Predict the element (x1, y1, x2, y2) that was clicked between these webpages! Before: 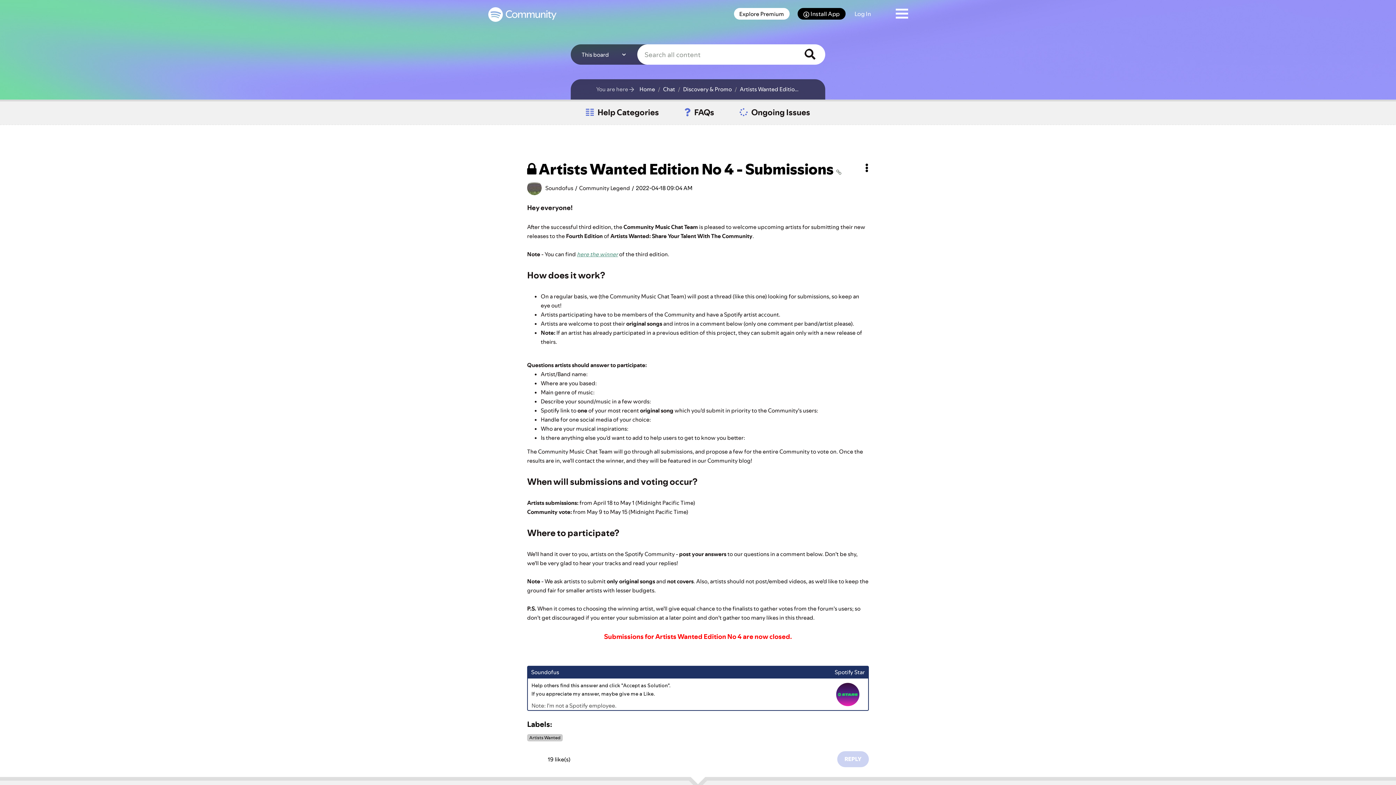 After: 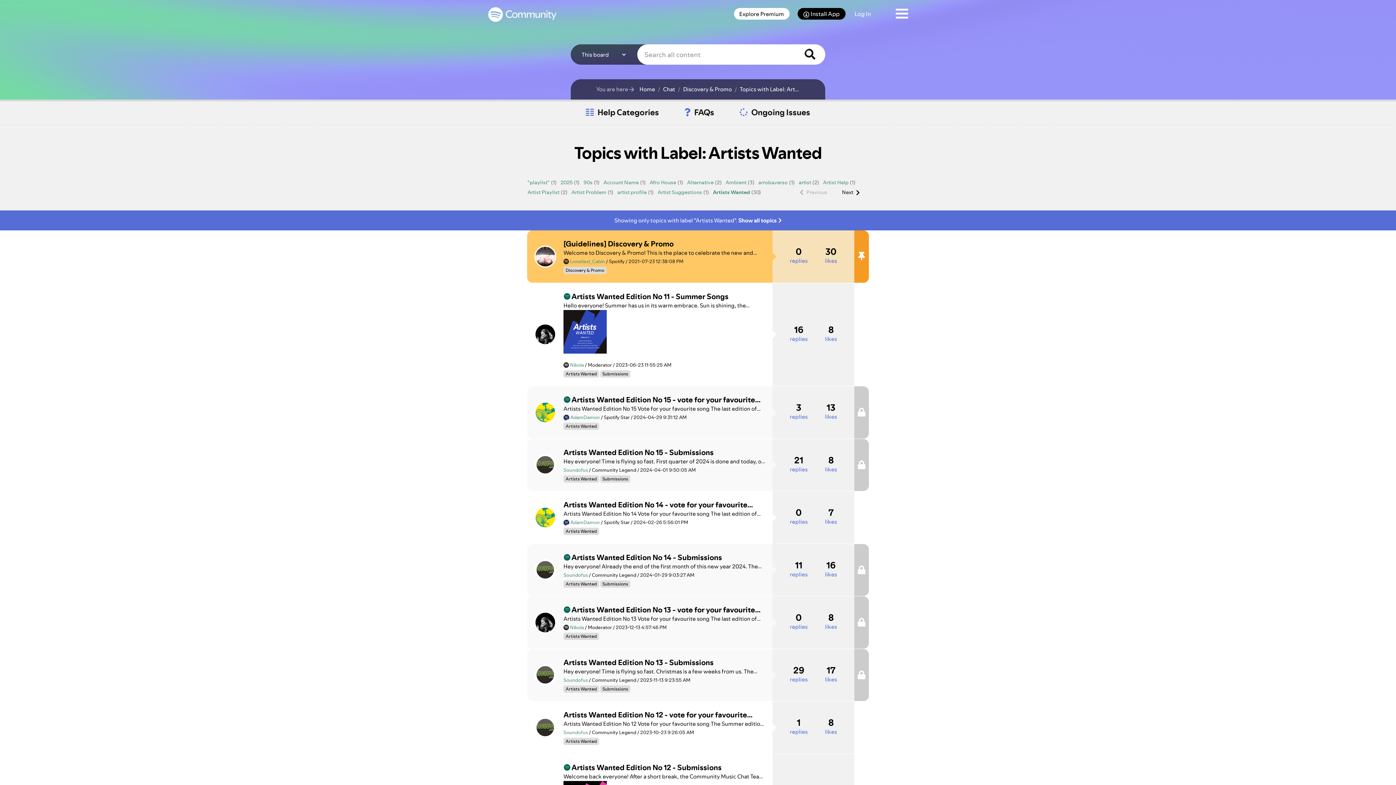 Action: label: Artists Wanted bbox: (527, 734, 562, 741)